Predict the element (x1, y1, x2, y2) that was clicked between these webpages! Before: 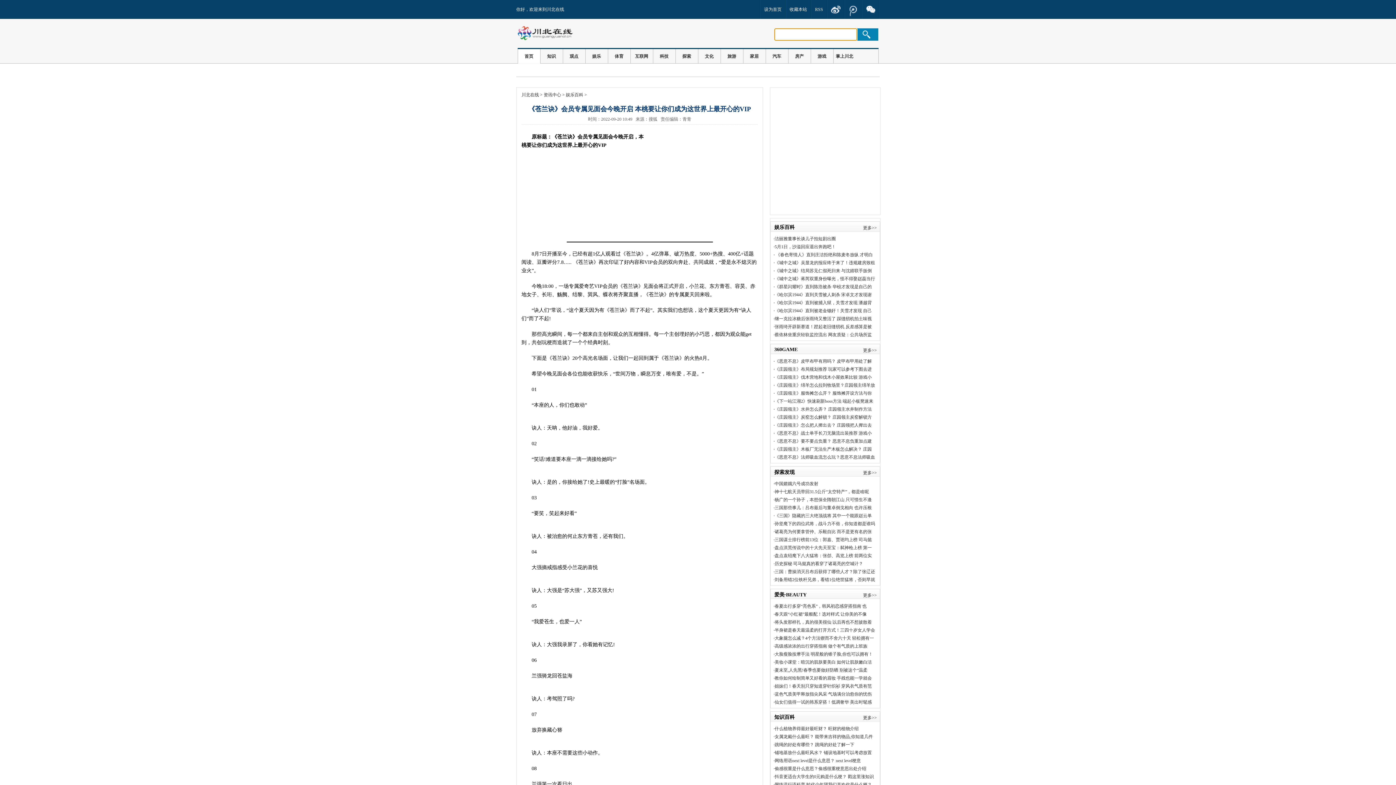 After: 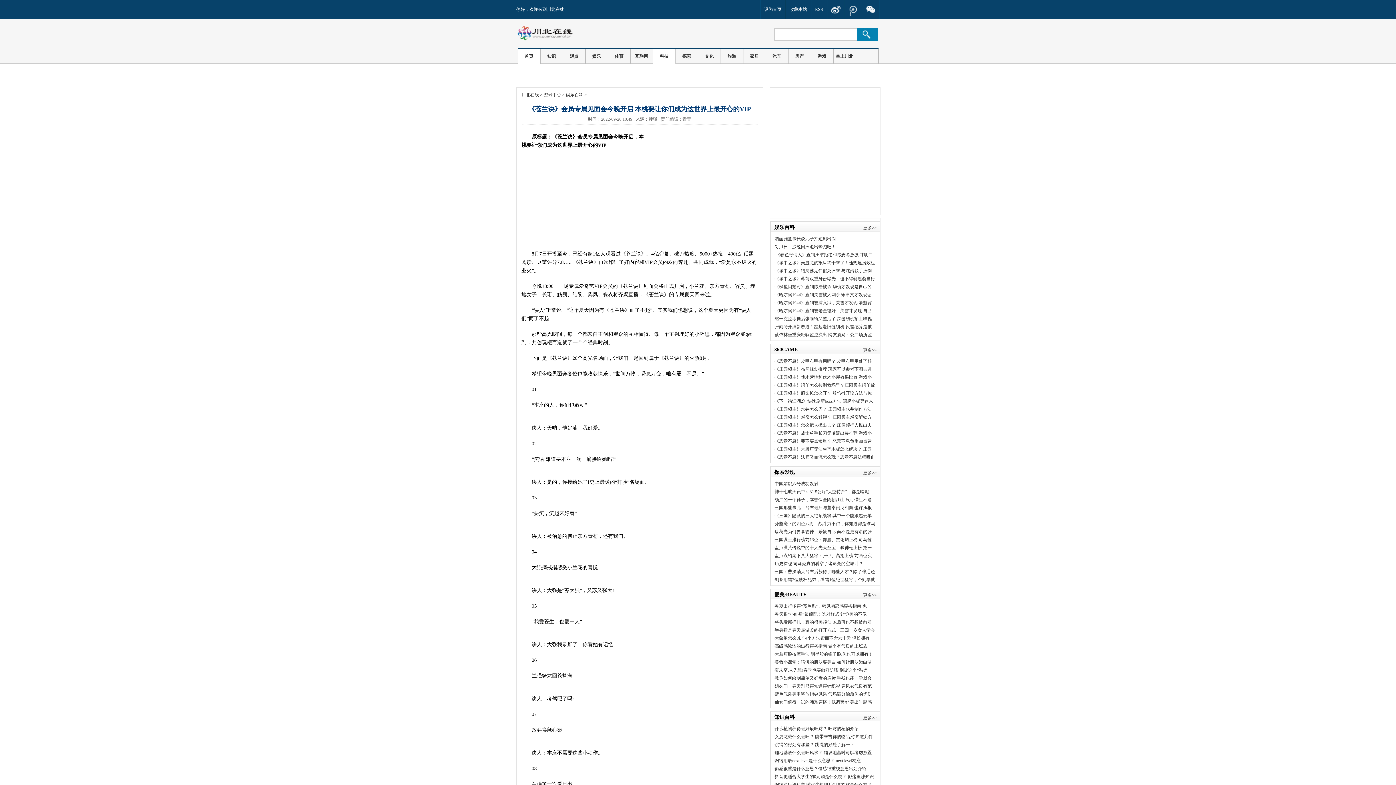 Action: bbox: (652, 49, 675, 63) label: 科技